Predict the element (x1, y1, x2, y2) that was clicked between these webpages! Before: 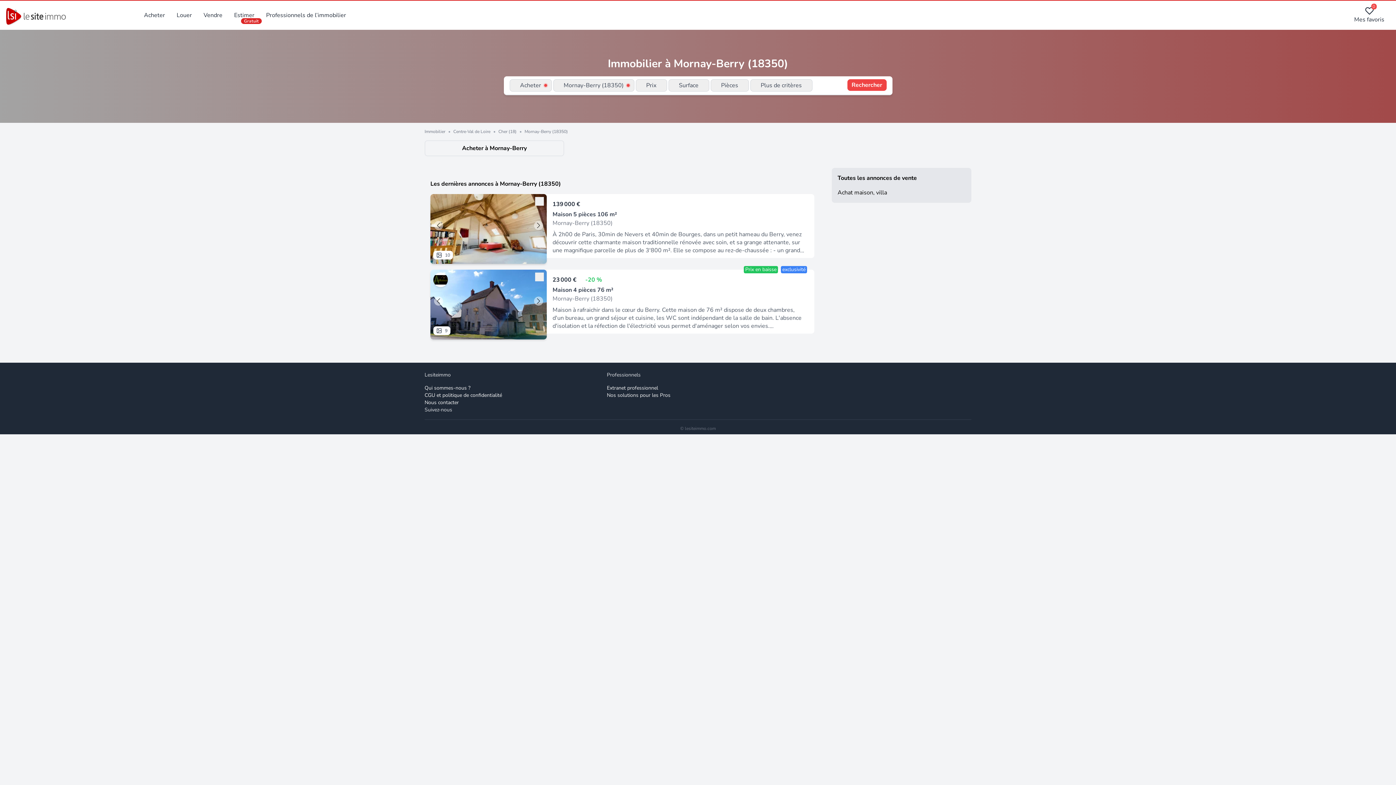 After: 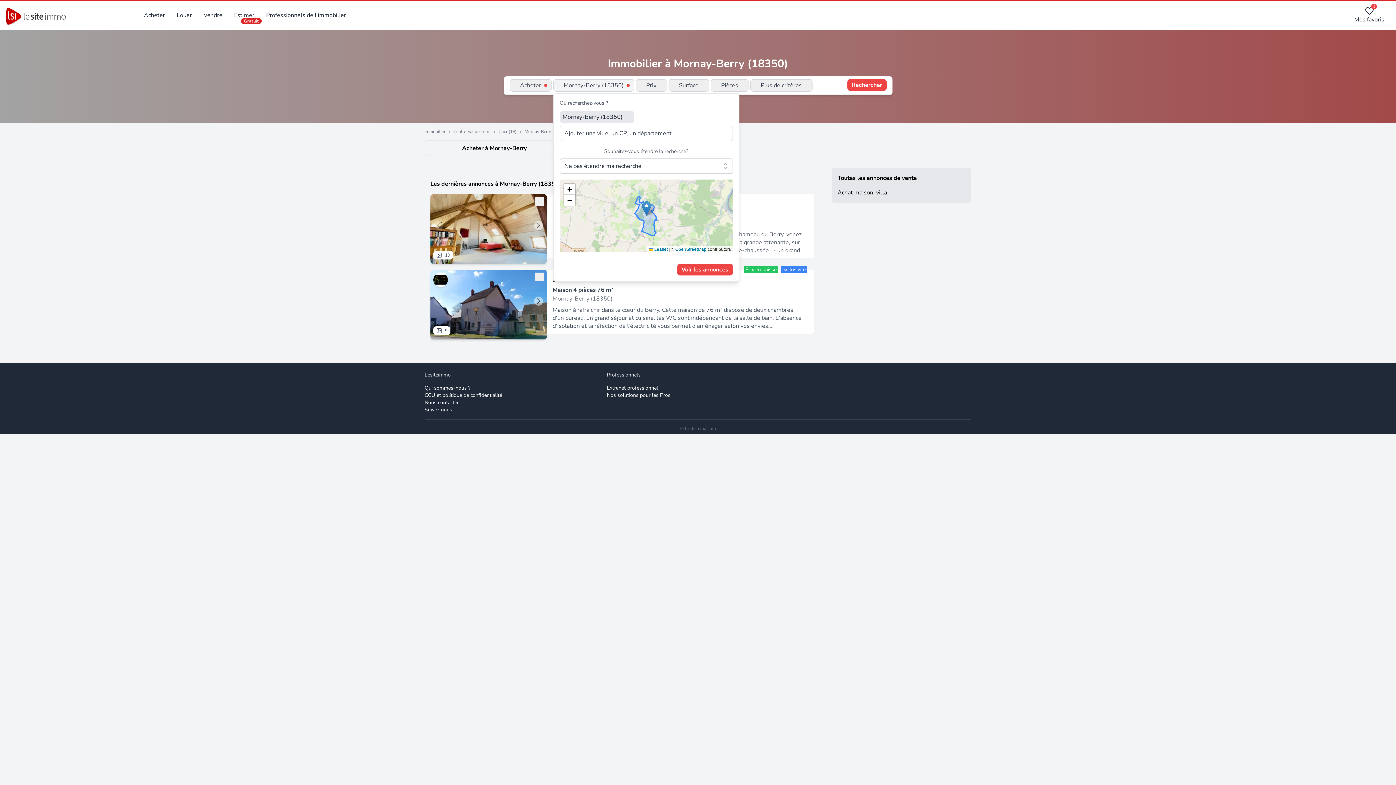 Action: label: Mornay-Berry (18350) bbox: (553, 79, 634, 91)